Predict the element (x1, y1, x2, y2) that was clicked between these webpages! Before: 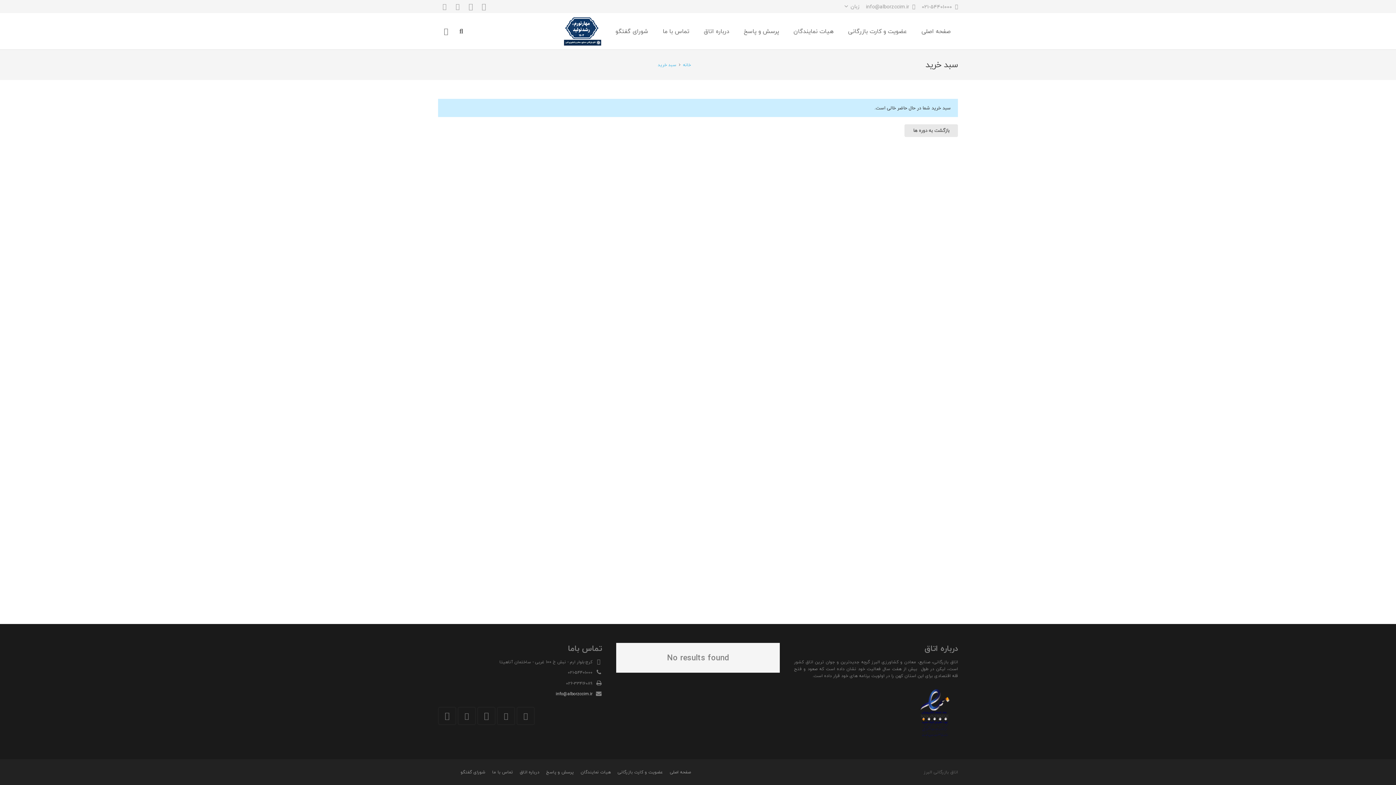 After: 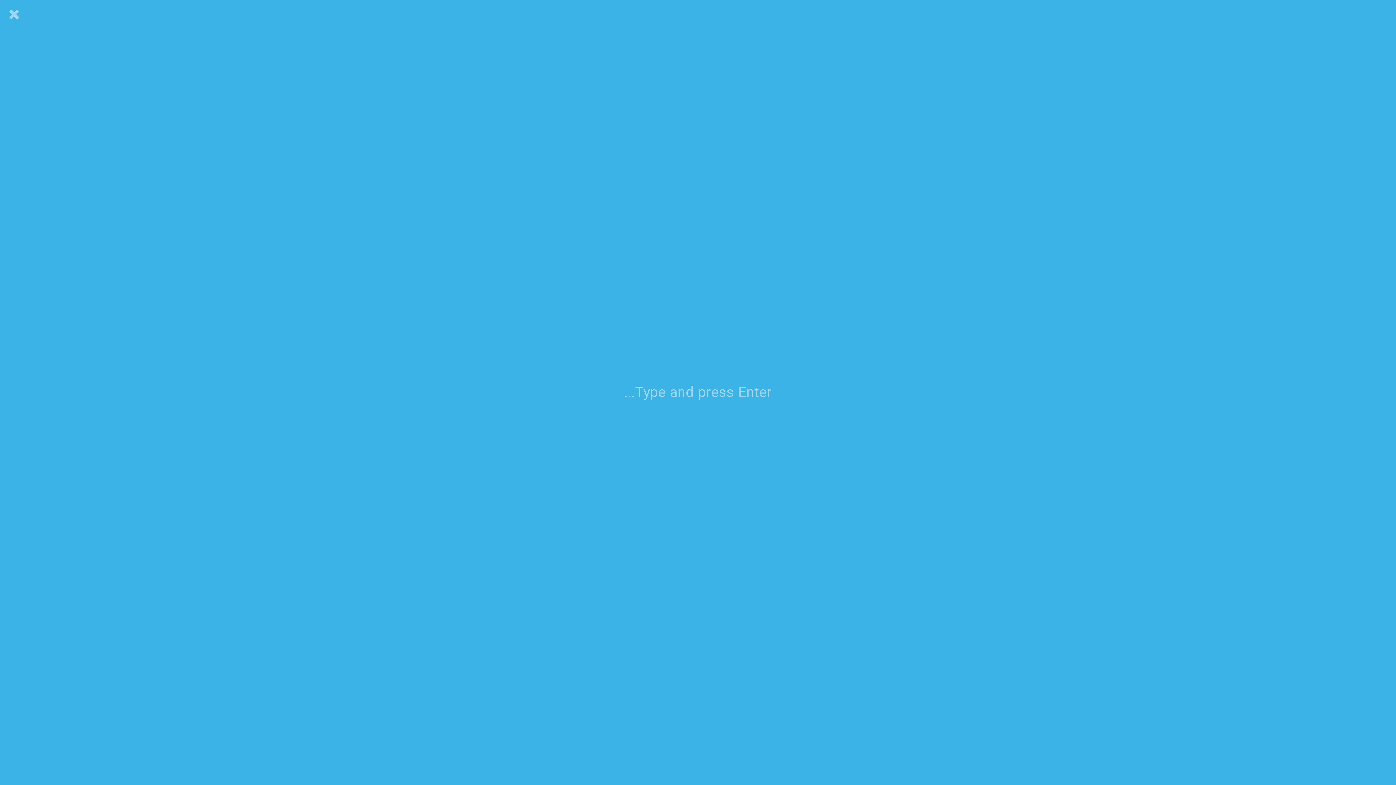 Action: bbox: (454, 24, 468, 37) label: جستجو